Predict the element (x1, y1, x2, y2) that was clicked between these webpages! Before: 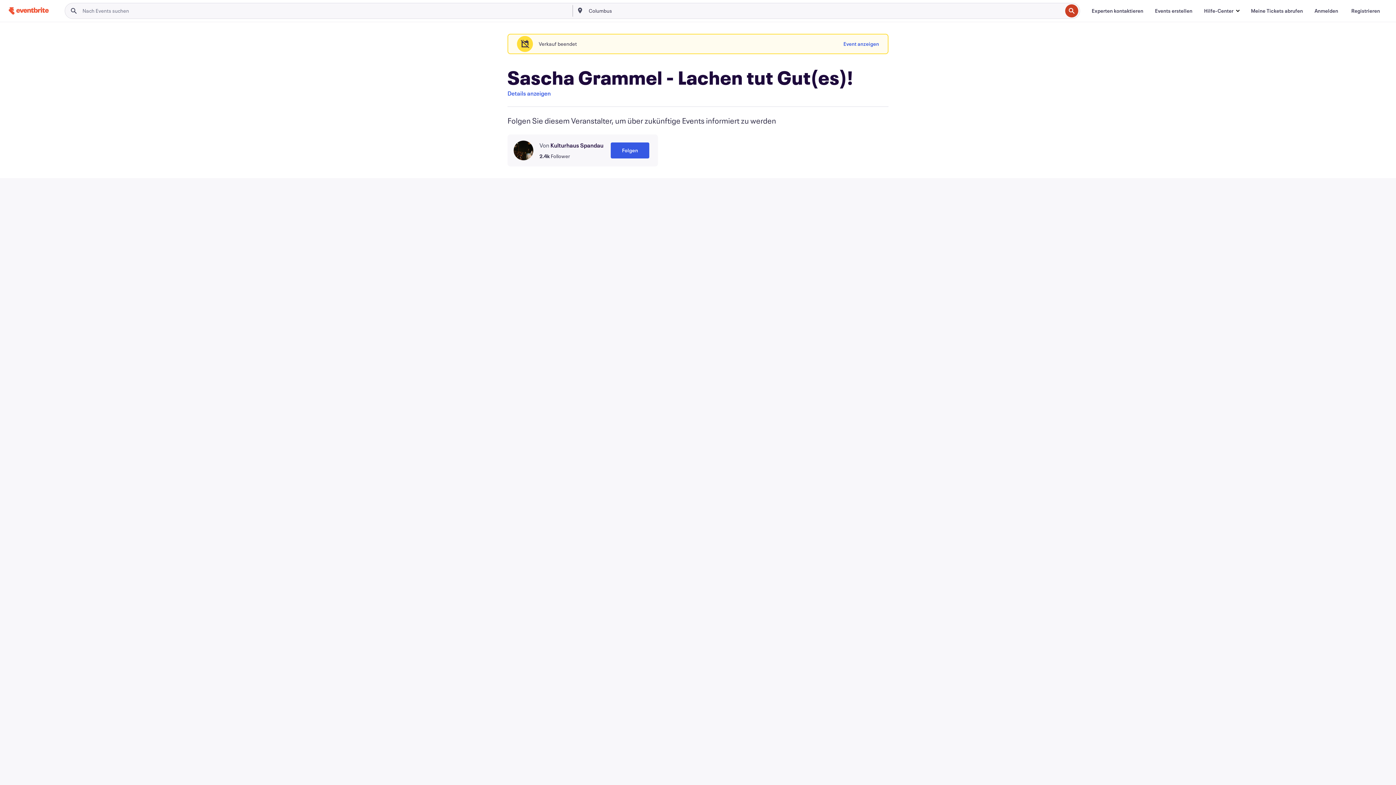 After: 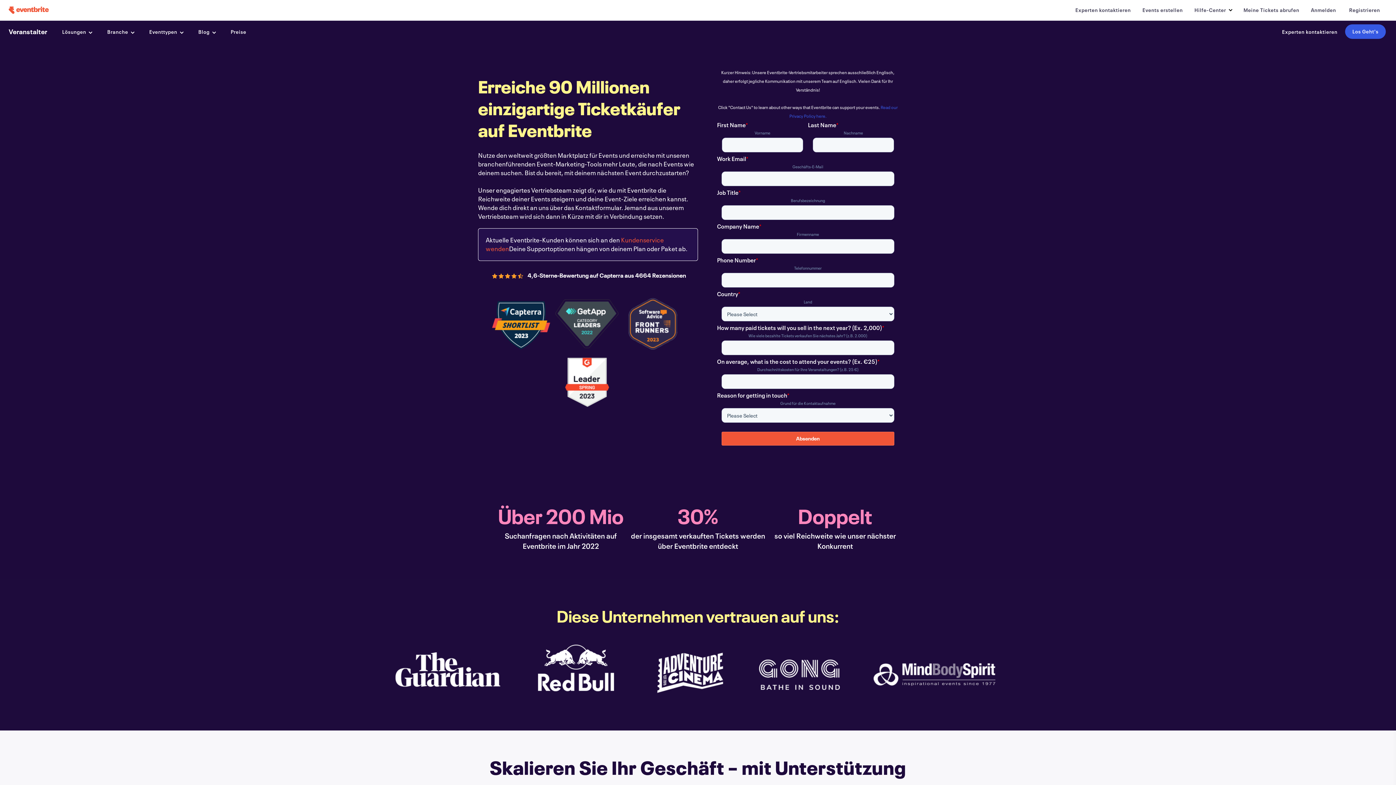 Action: bbox: (1086, 3, 1149, 18) label: Experten kontaktieren